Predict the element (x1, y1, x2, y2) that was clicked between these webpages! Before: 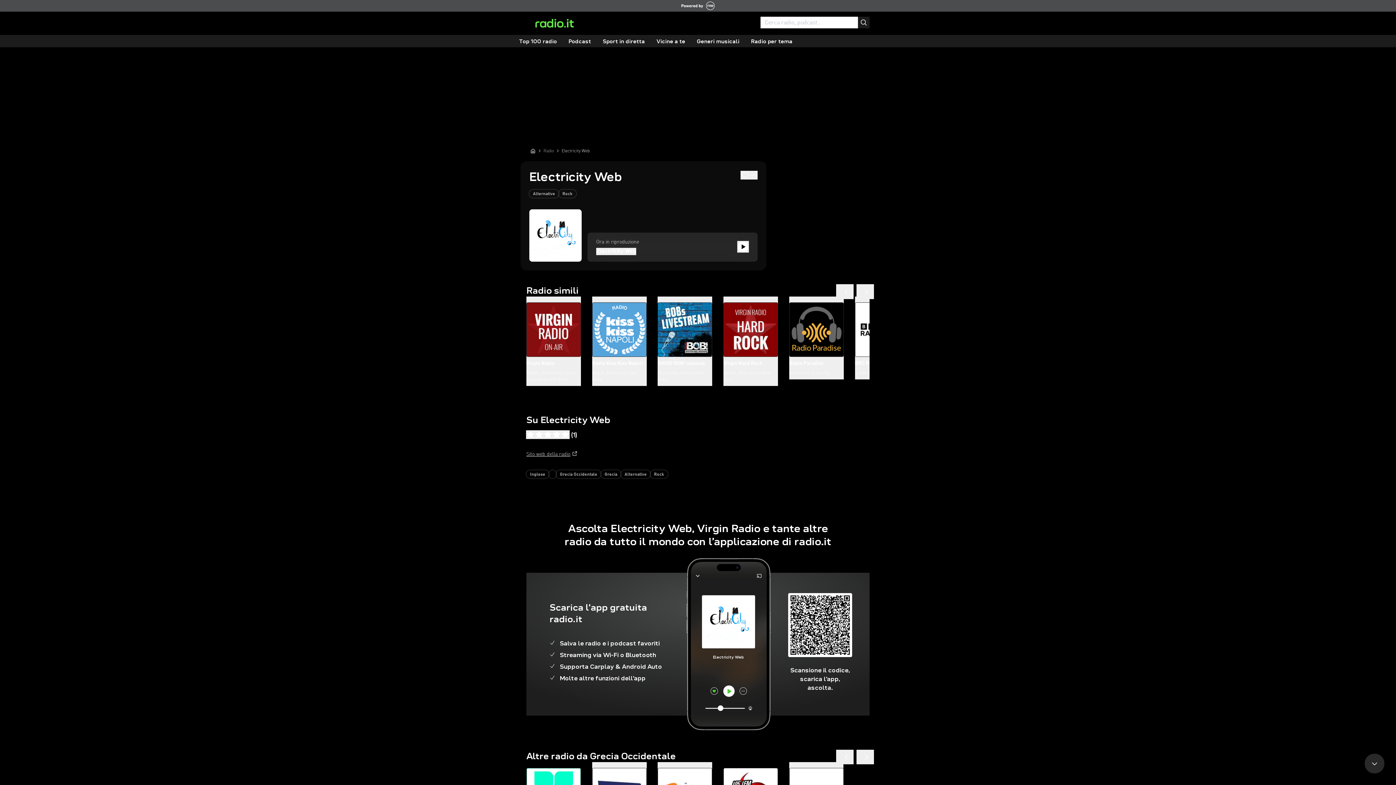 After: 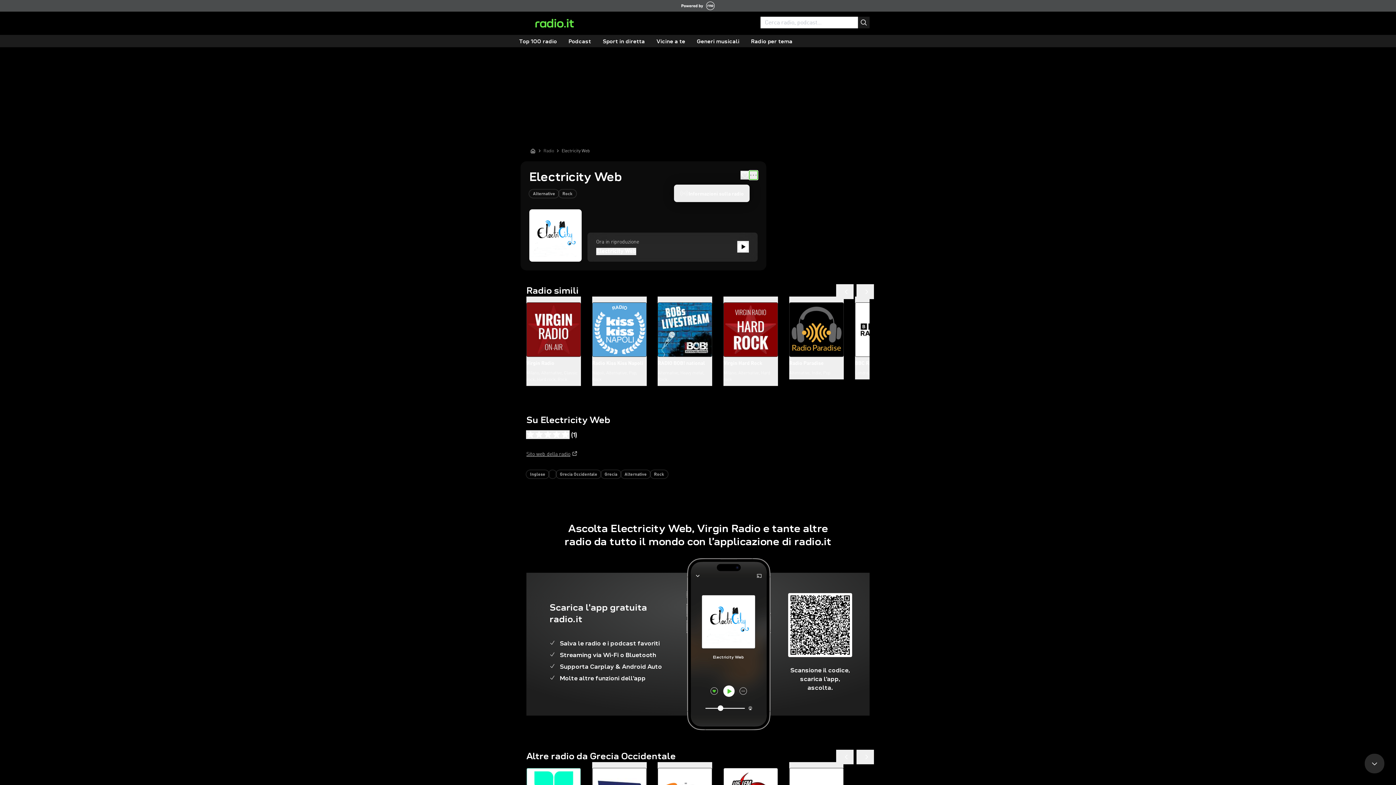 Action: label: More options bbox: (749, 170, 757, 179)